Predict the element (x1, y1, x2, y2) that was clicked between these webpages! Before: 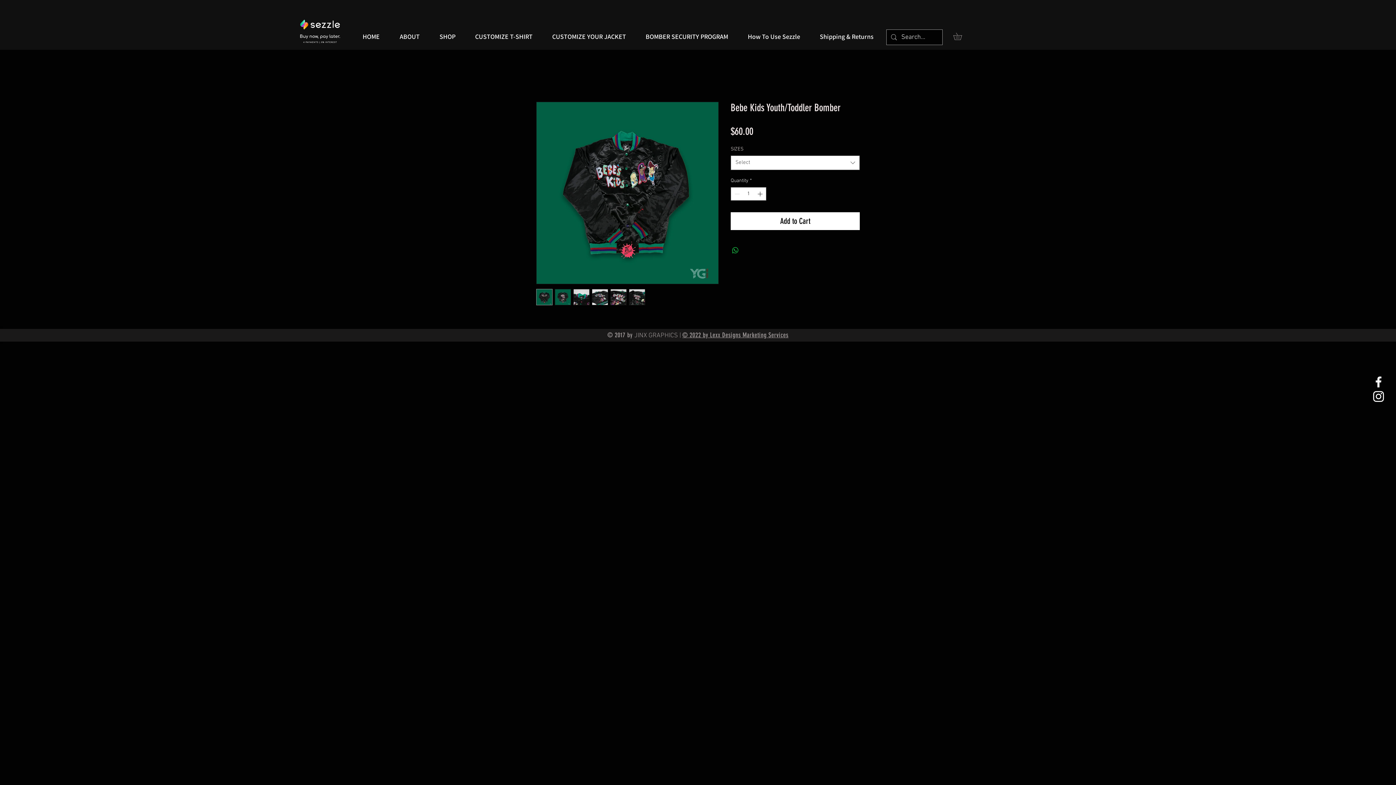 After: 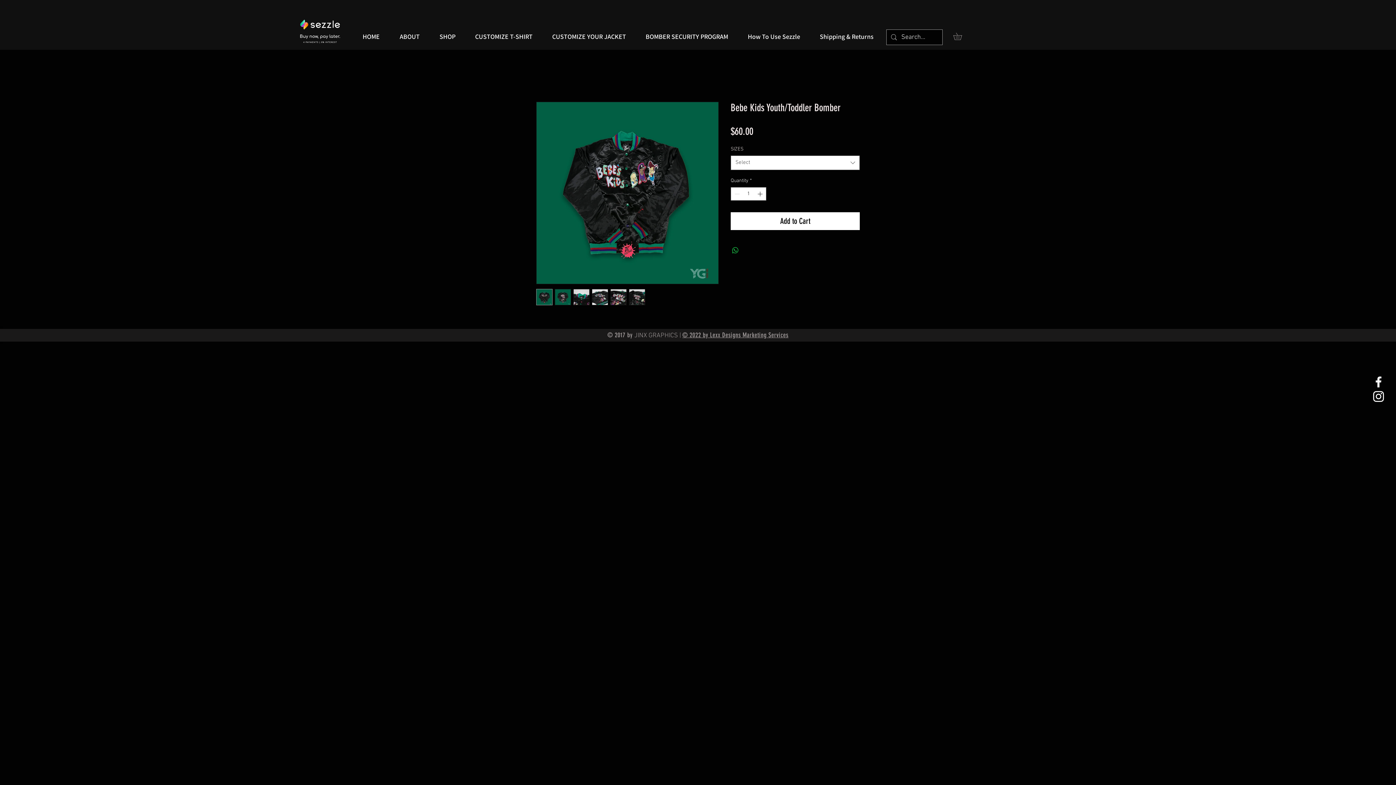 Action: label: © 2022 by Lexx Designs Marketing Services bbox: (682, 331, 788, 339)